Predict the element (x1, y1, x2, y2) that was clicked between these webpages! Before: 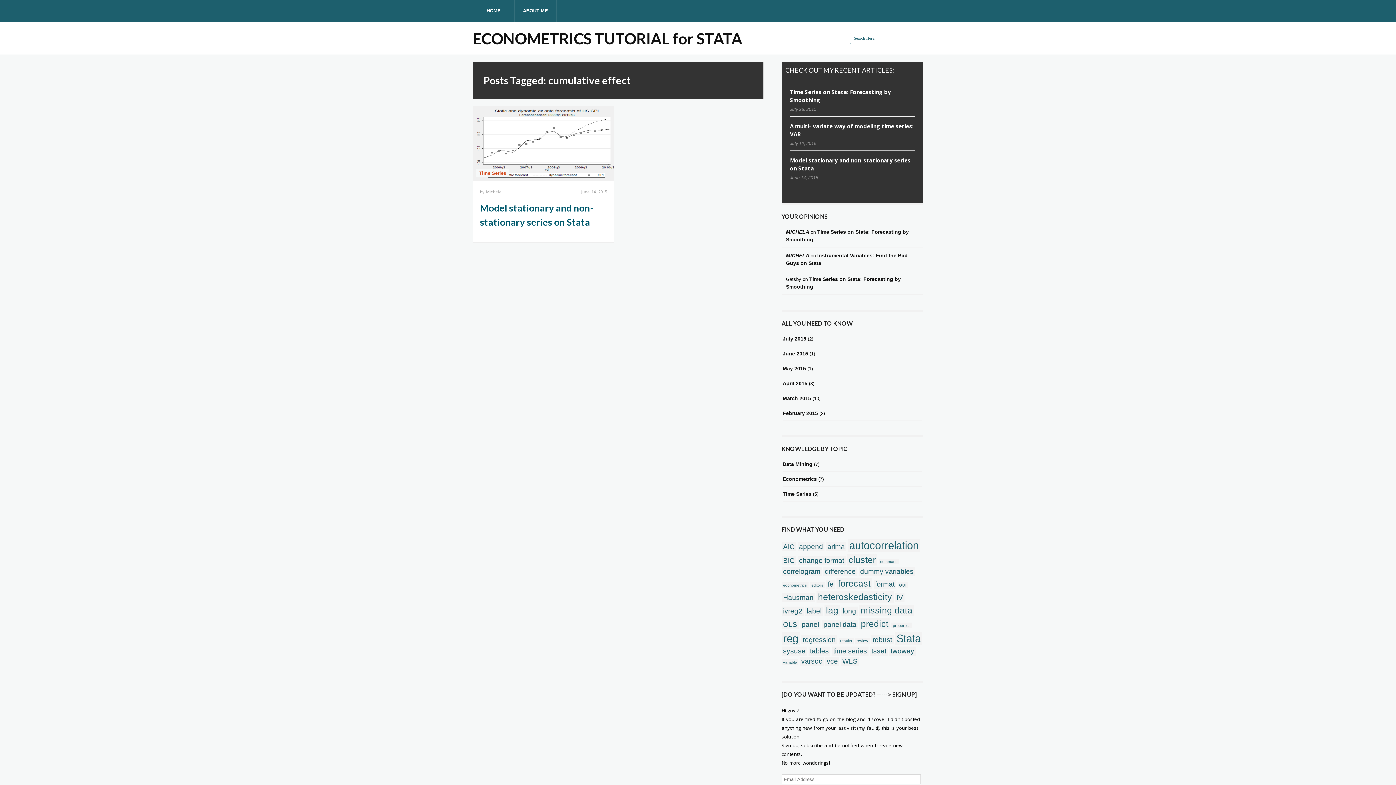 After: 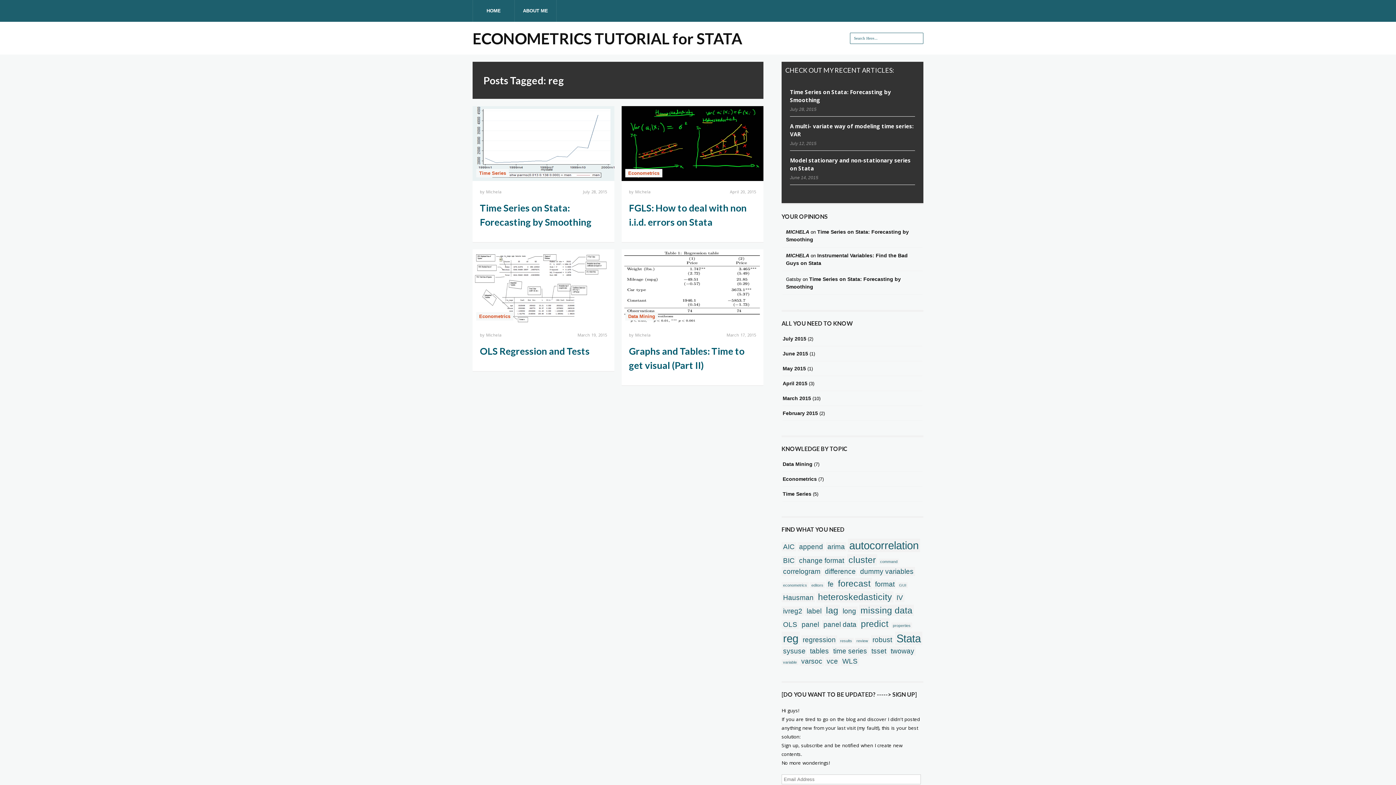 Action: bbox: (781, 632, 800, 645) label: reg (4 items)